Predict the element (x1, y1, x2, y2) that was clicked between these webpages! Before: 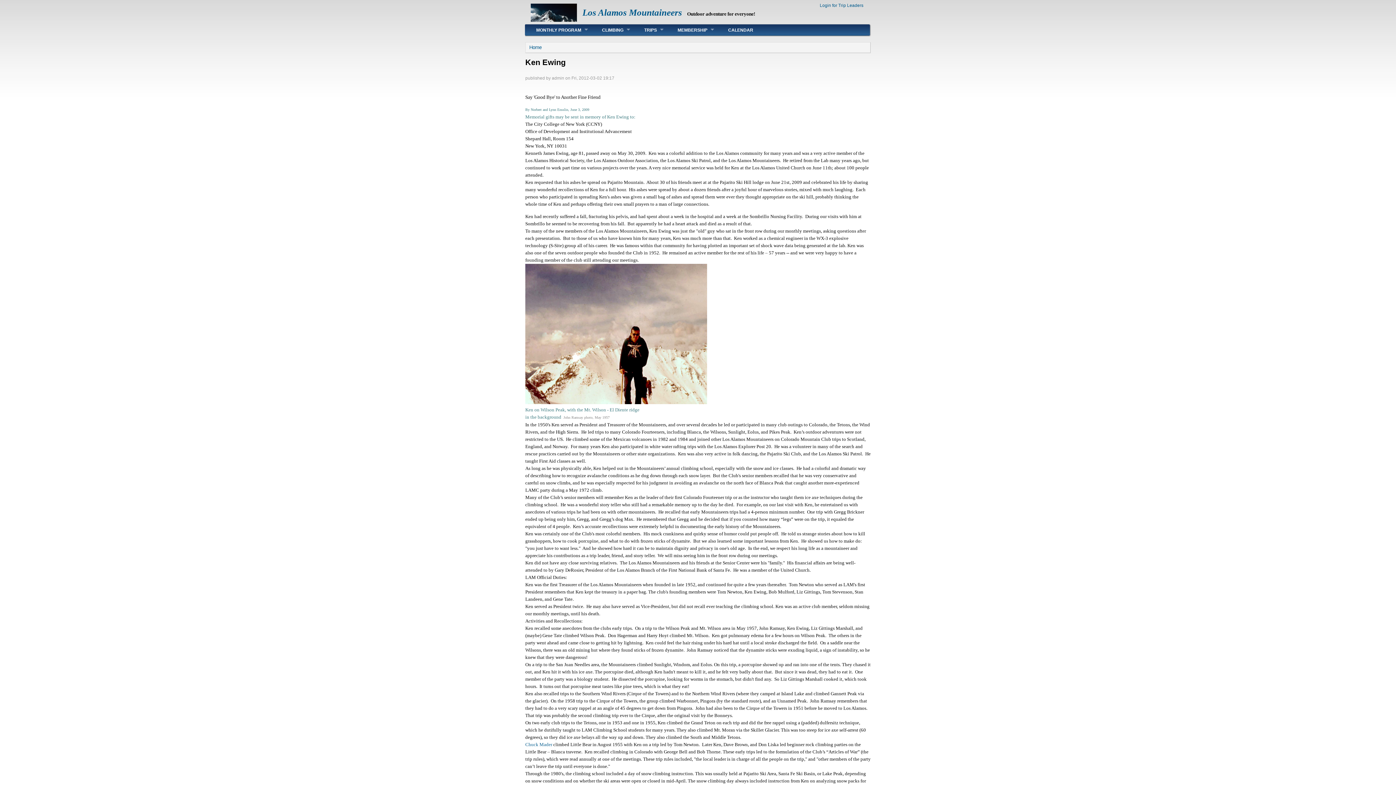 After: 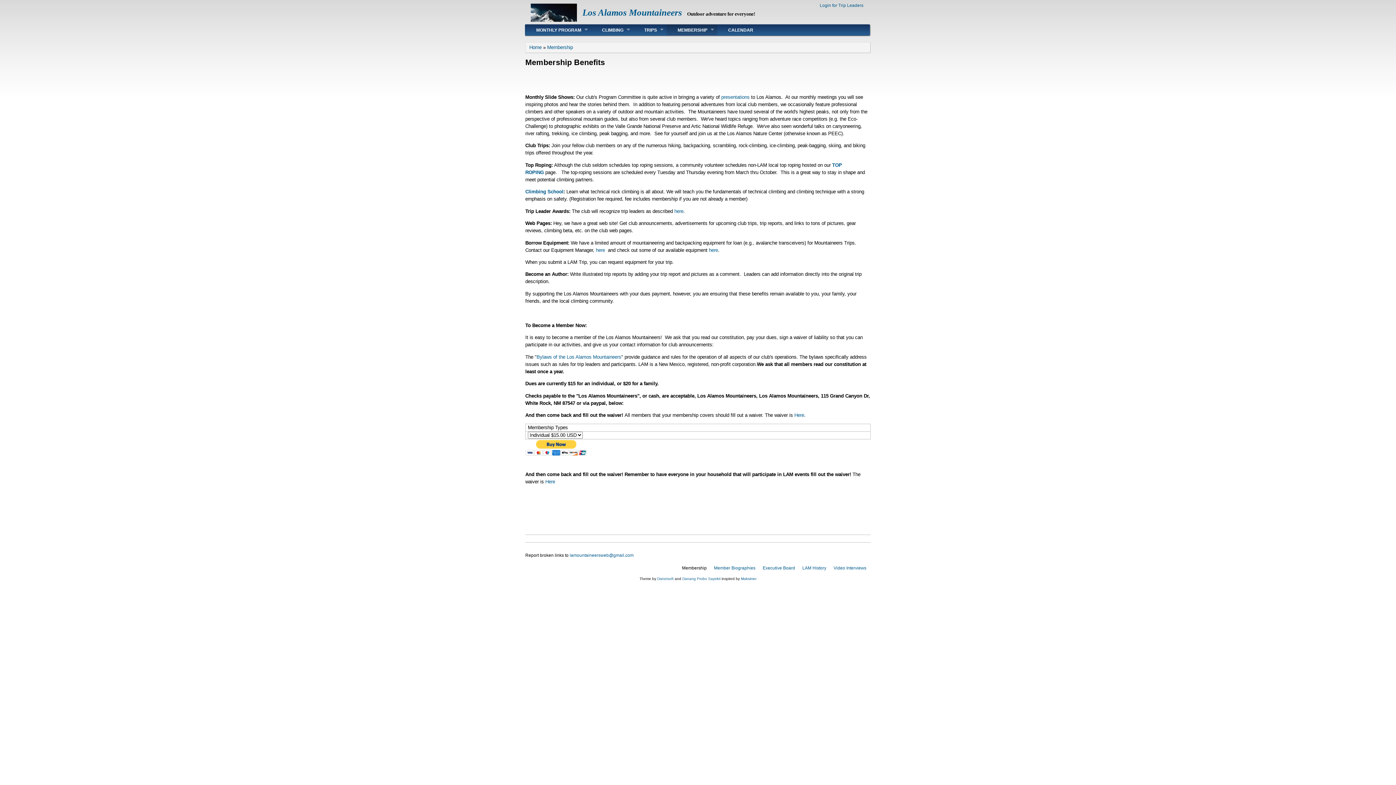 Action: bbox: (666, 24, 717, 35) label: MEMBERSHIP
»